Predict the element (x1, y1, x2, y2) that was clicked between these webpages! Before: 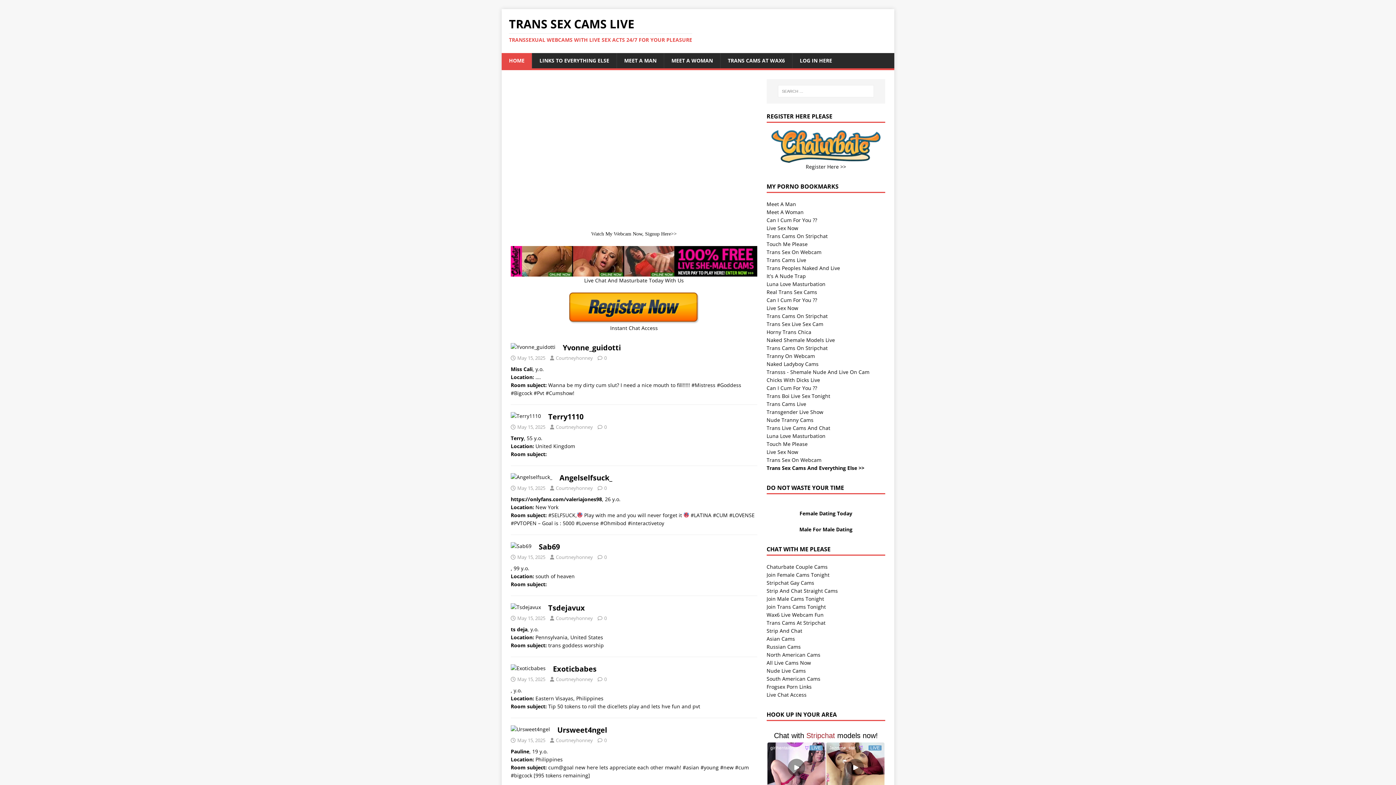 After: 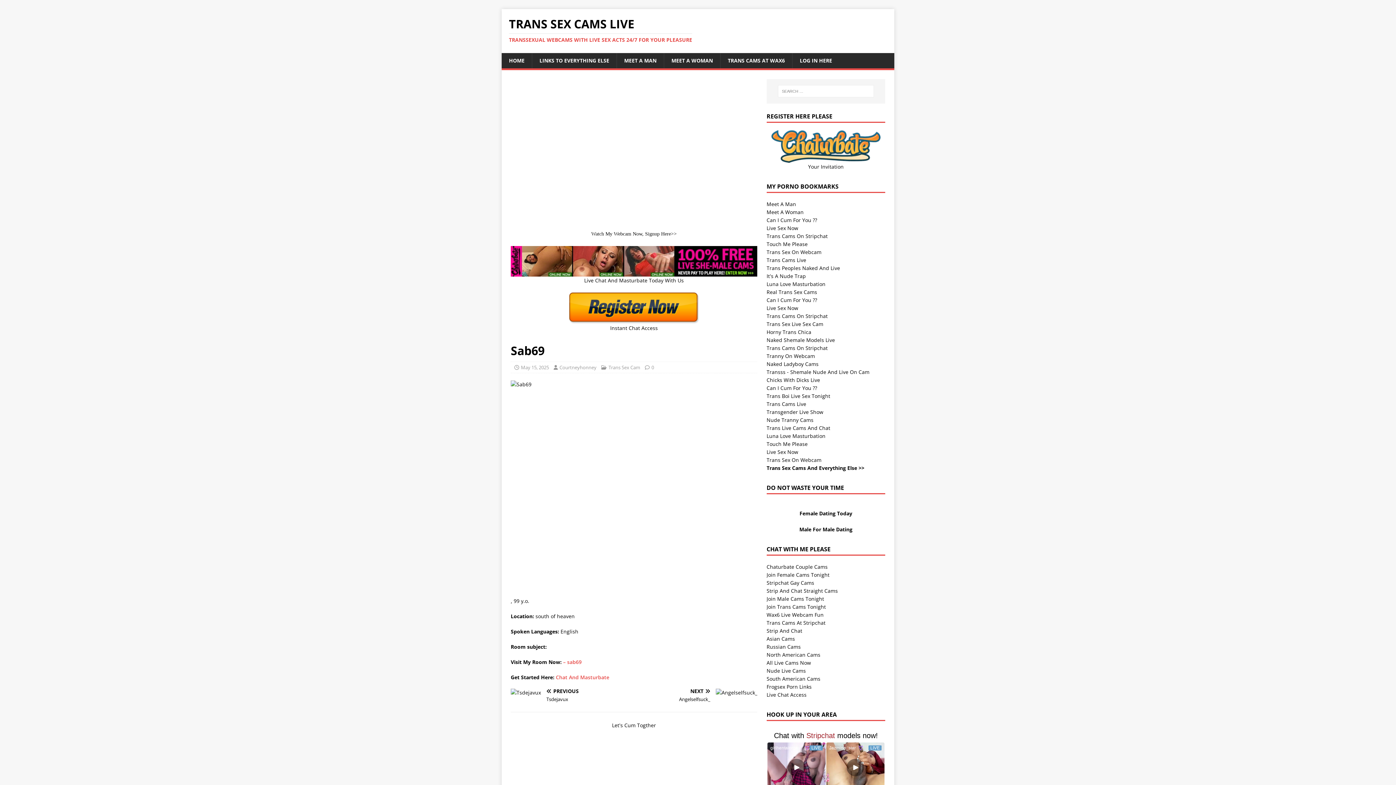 Action: bbox: (538, 542, 560, 551) label: Sab69